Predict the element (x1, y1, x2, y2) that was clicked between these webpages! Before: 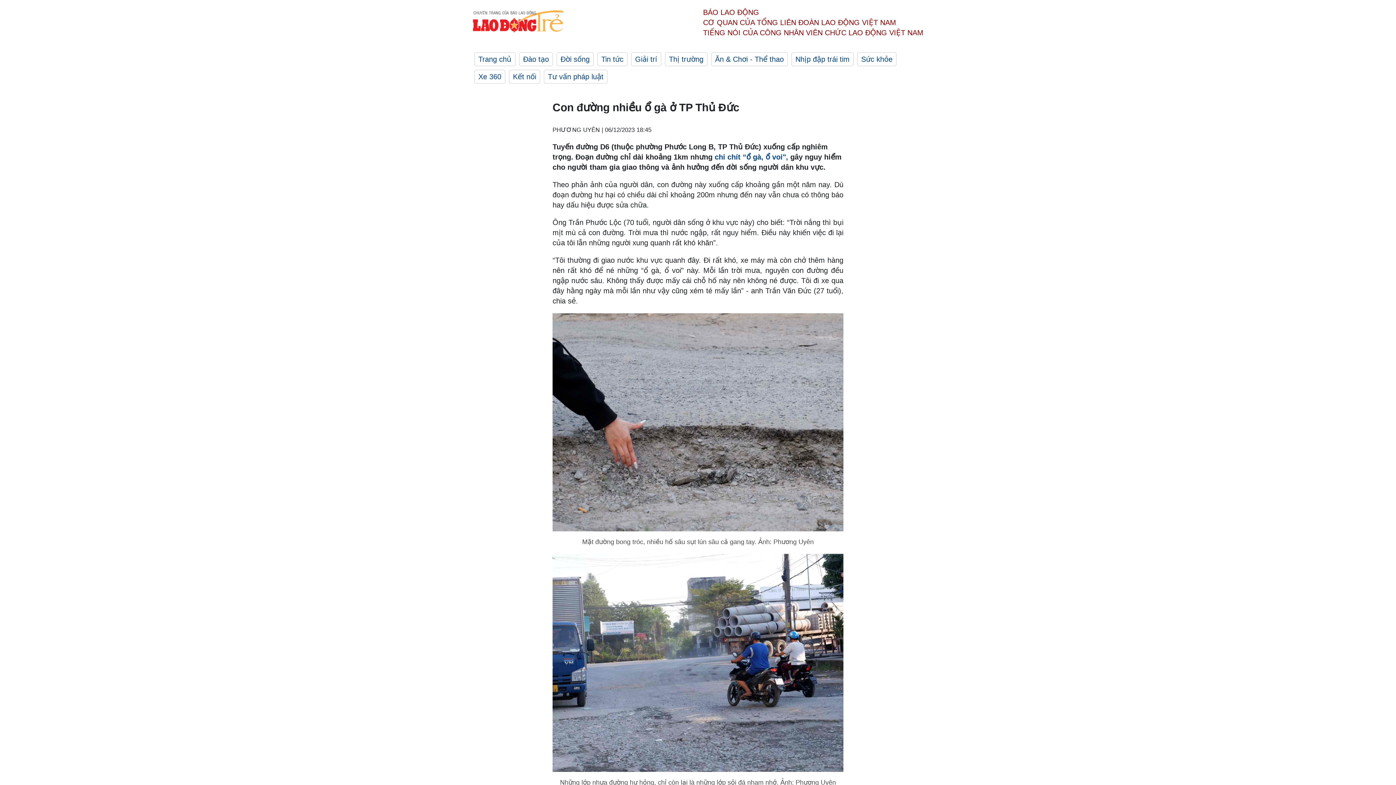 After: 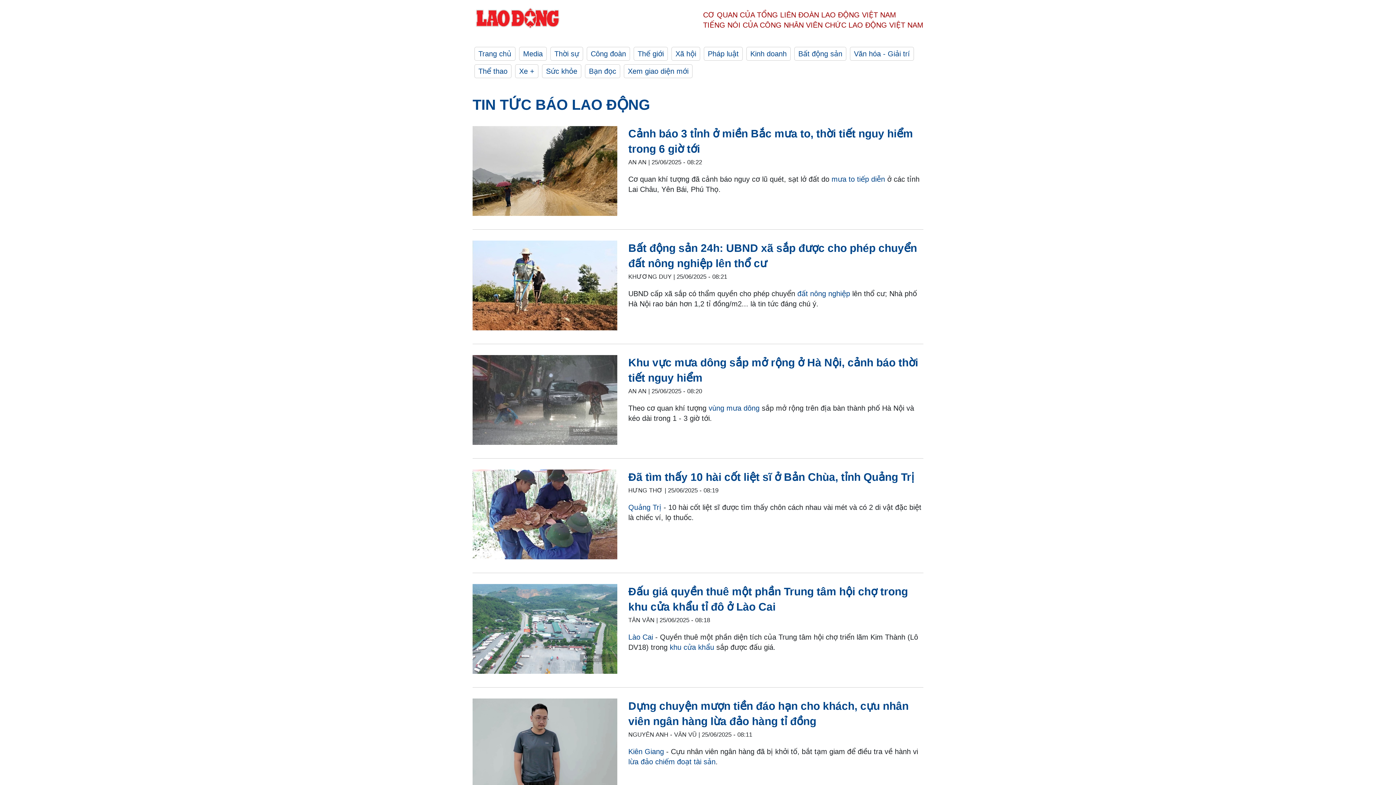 Action: bbox: (556, 52, 593, 66) label: Đời sống